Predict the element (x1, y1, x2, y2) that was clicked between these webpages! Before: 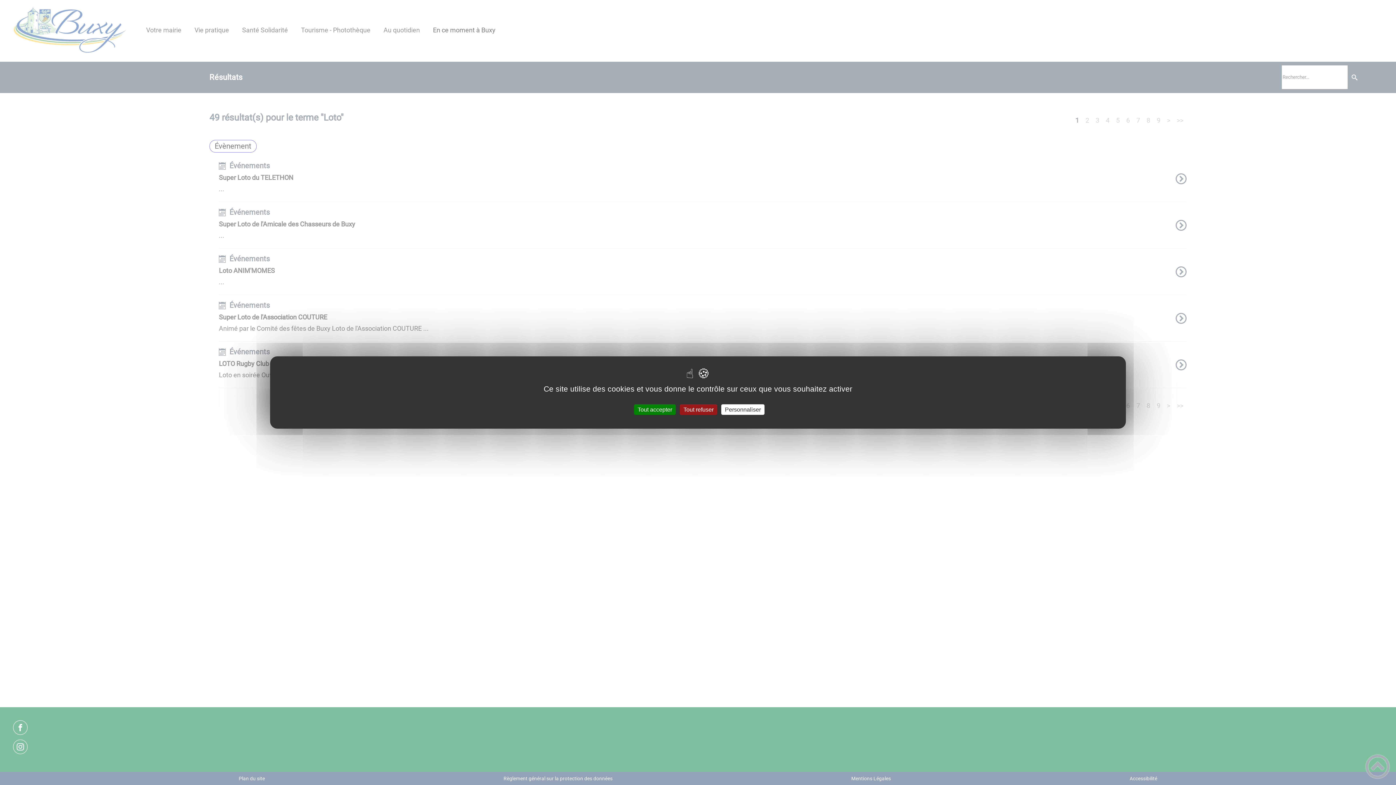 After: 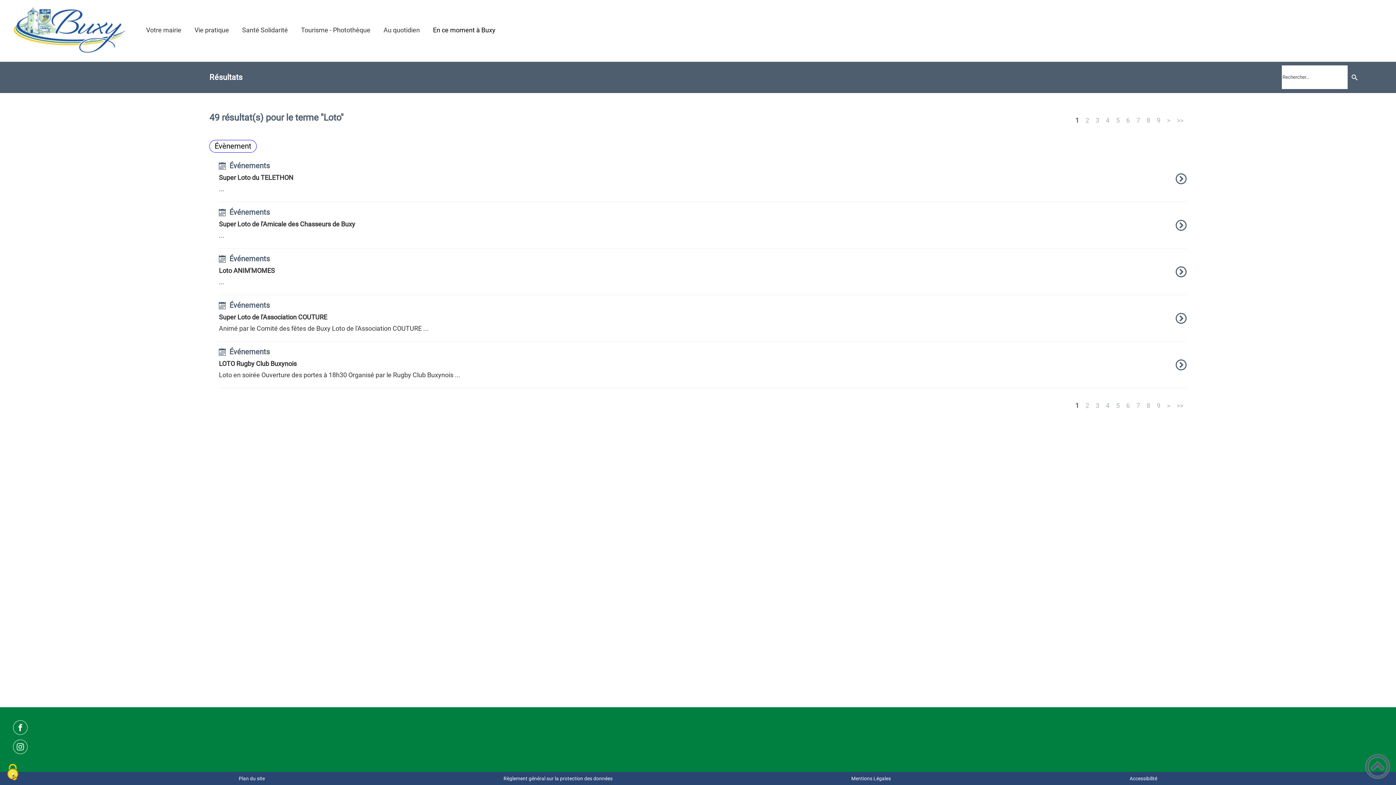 Action: label: Tout accepter bbox: (634, 404, 676, 415)